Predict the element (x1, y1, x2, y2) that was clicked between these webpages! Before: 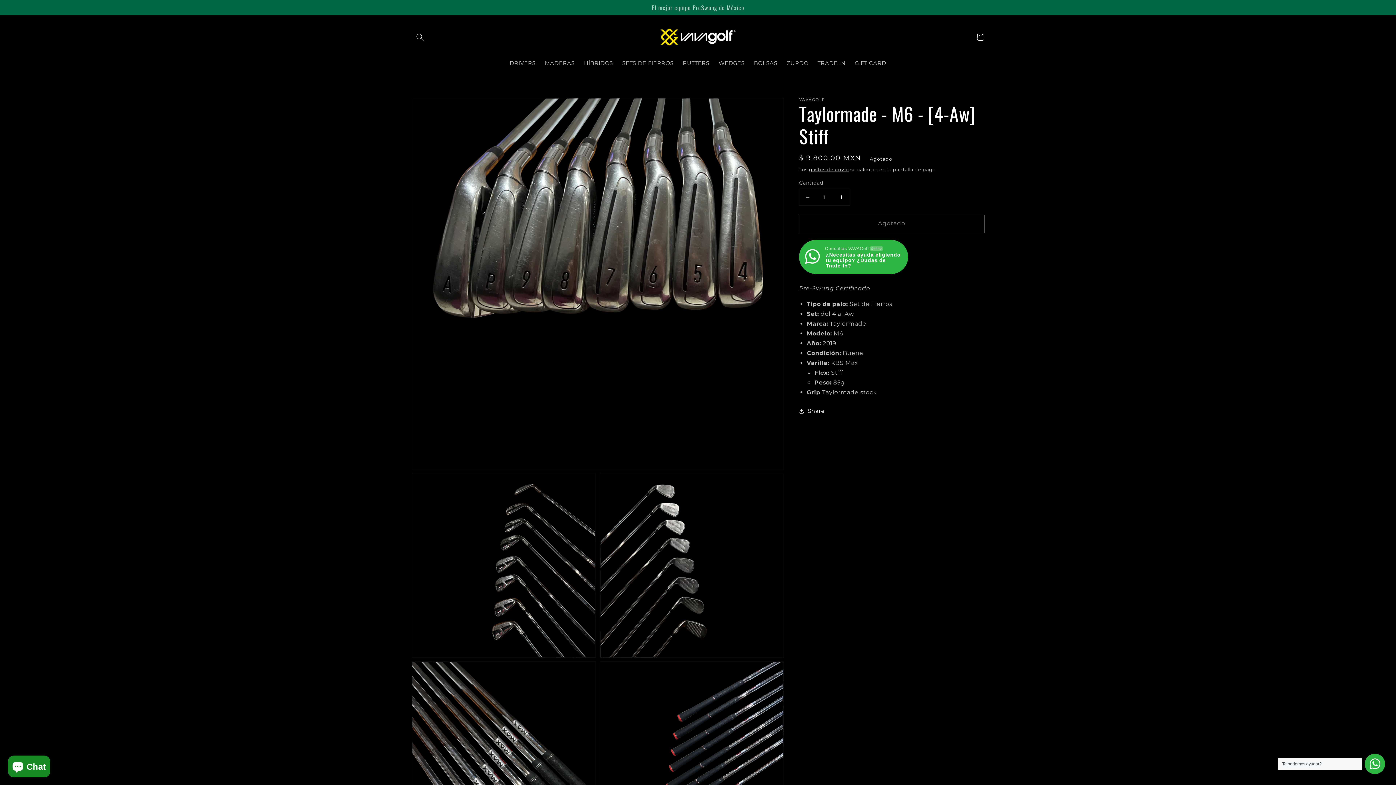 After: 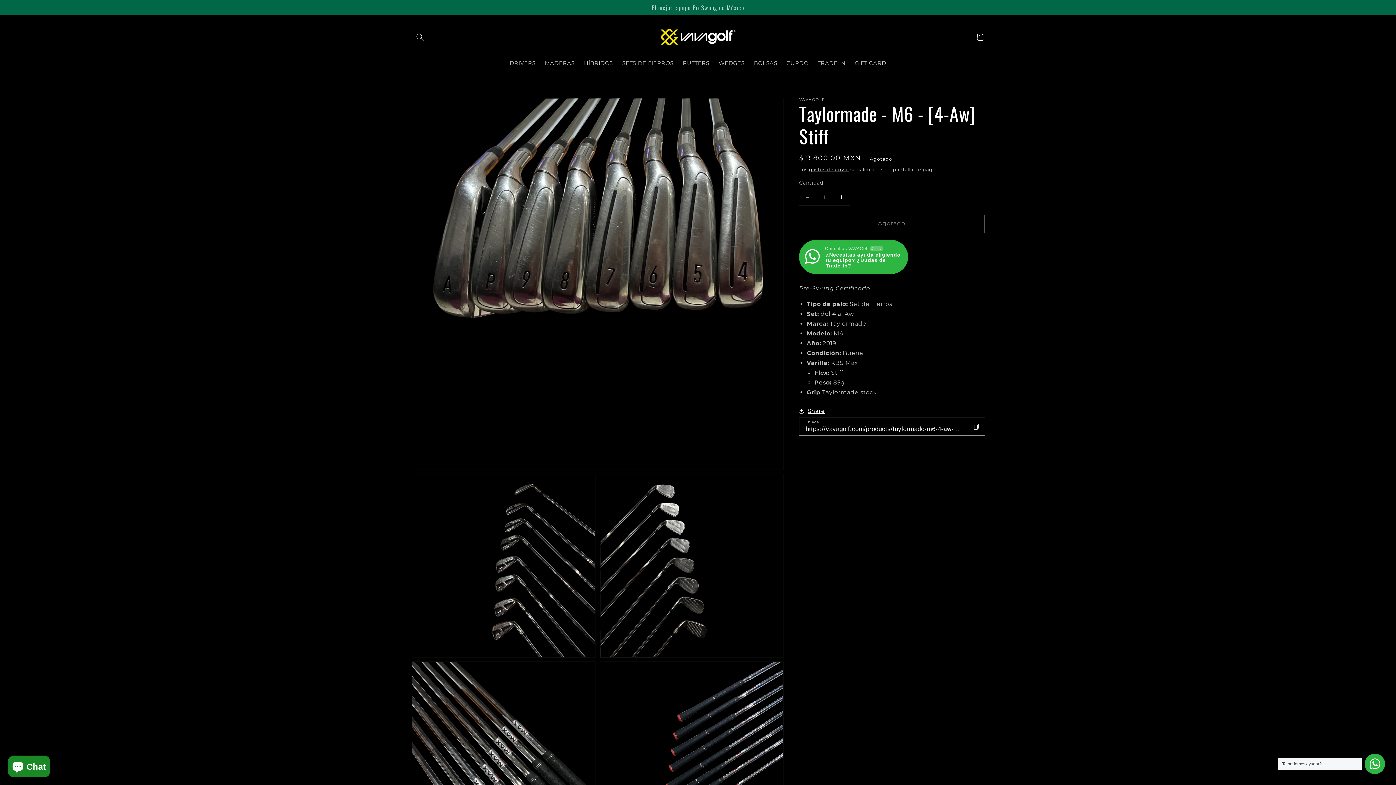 Action: label: Share bbox: (799, 406, 824, 416)